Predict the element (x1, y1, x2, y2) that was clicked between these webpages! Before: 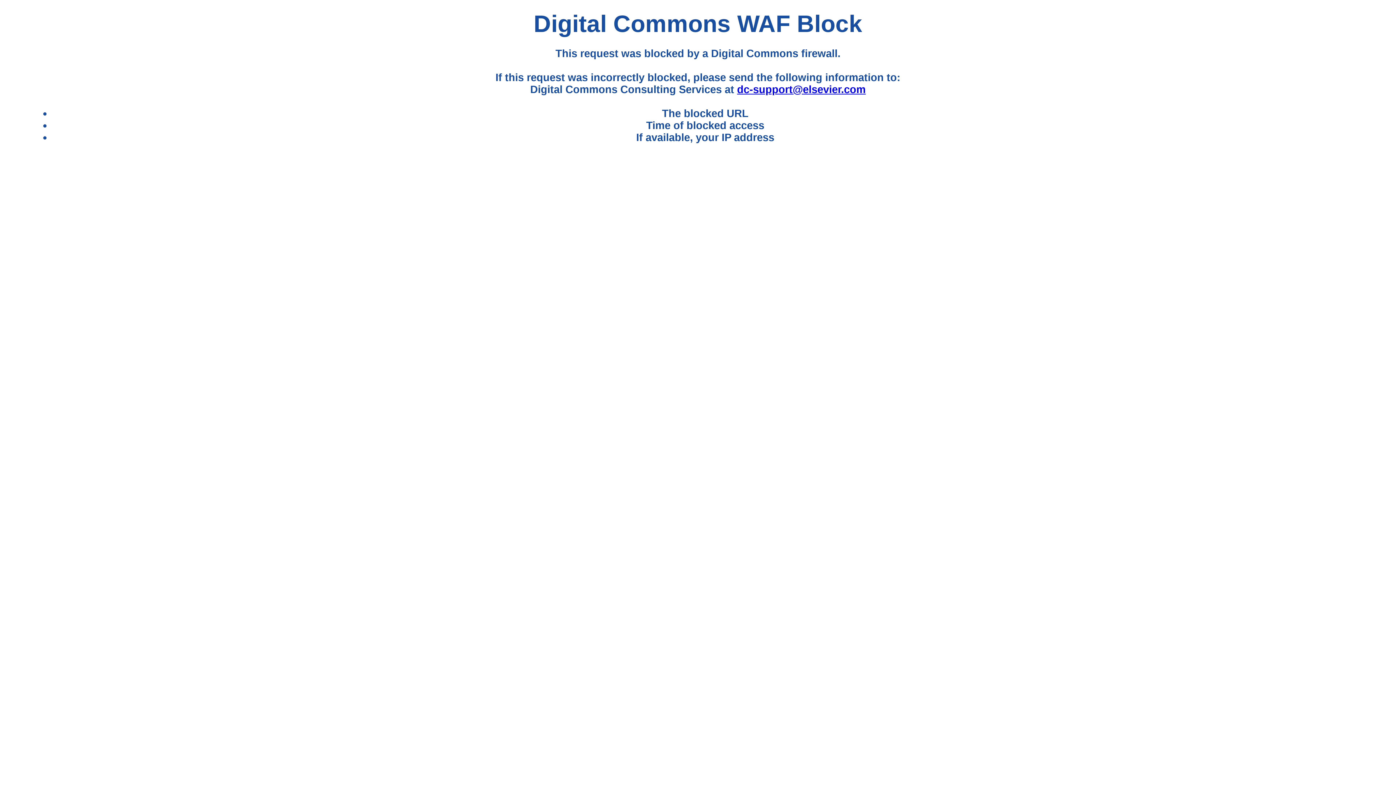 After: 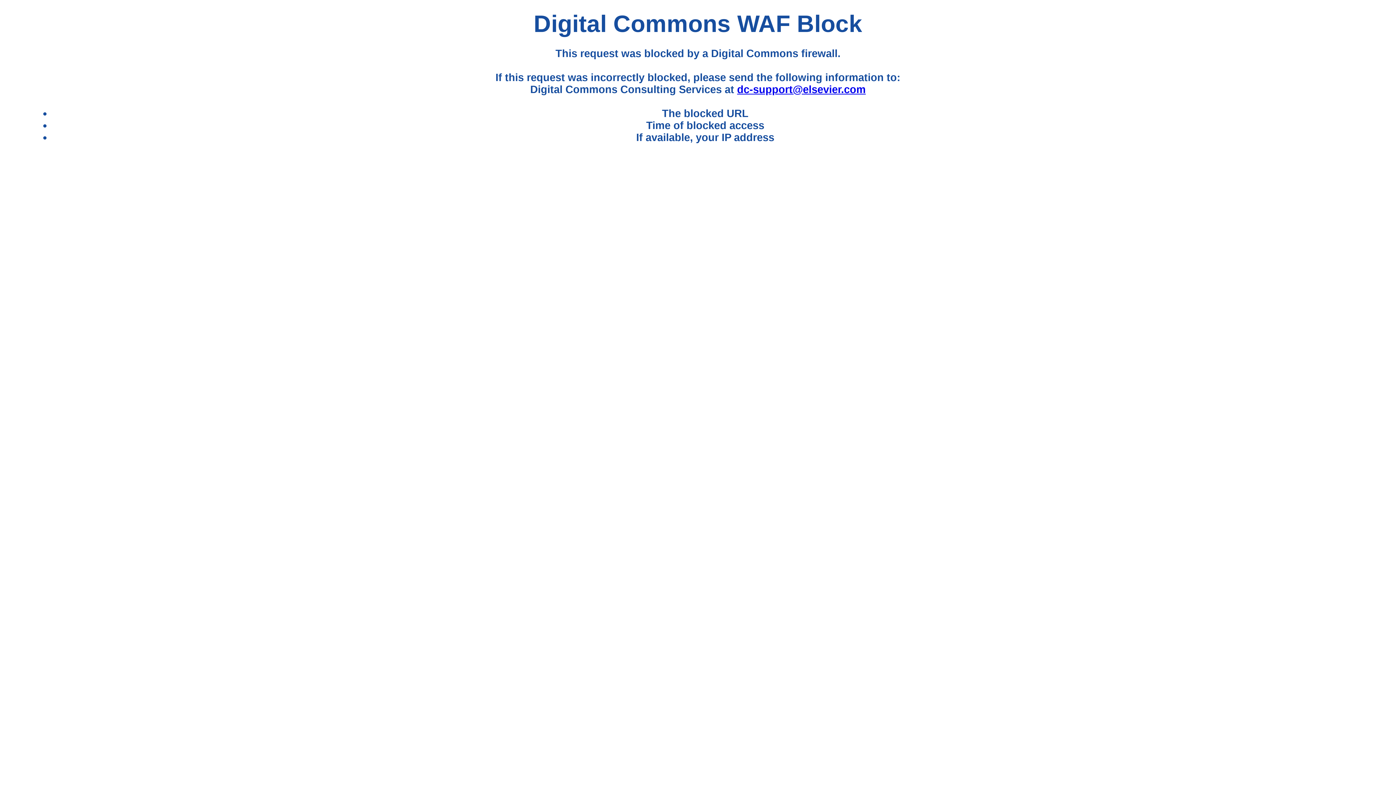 Action: label: dc-support@elsevier.com bbox: (737, 83, 865, 95)